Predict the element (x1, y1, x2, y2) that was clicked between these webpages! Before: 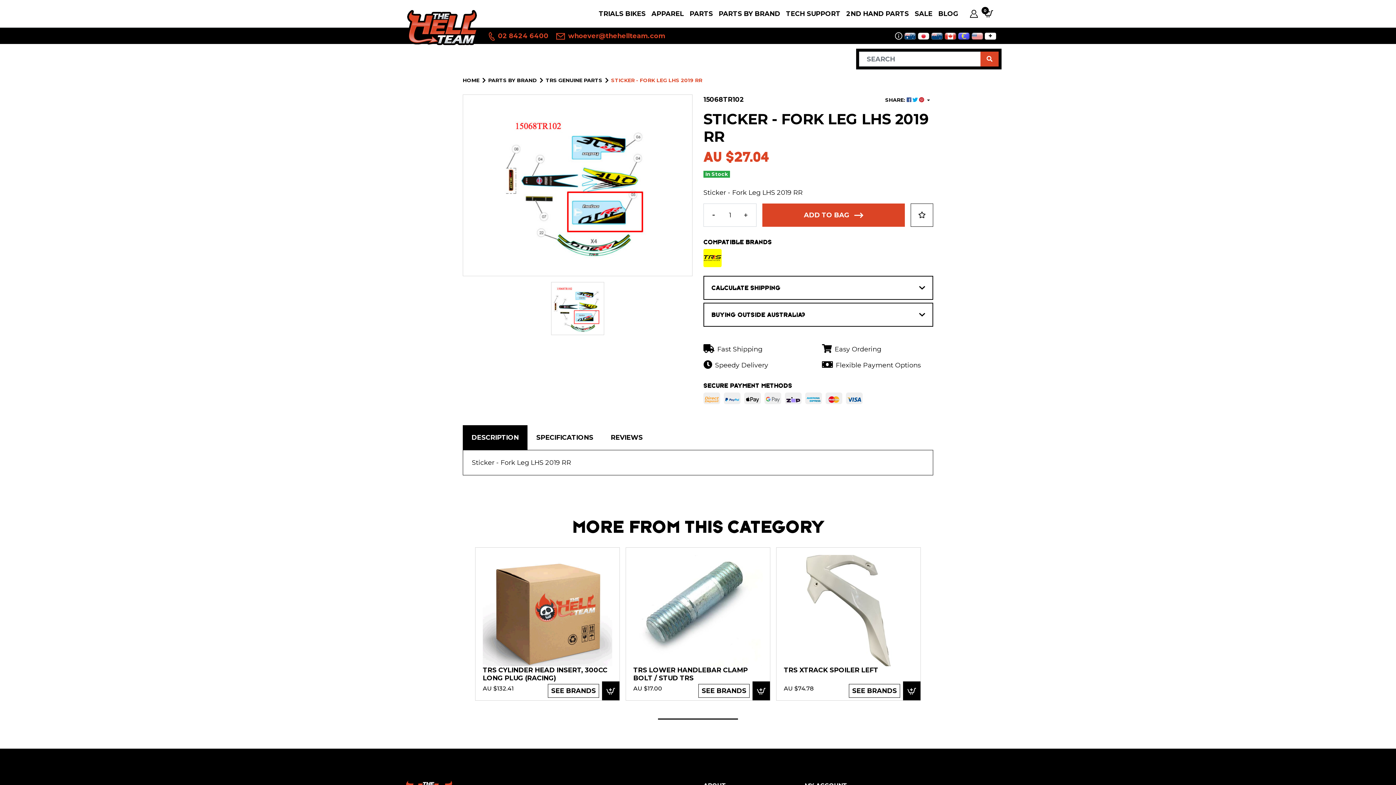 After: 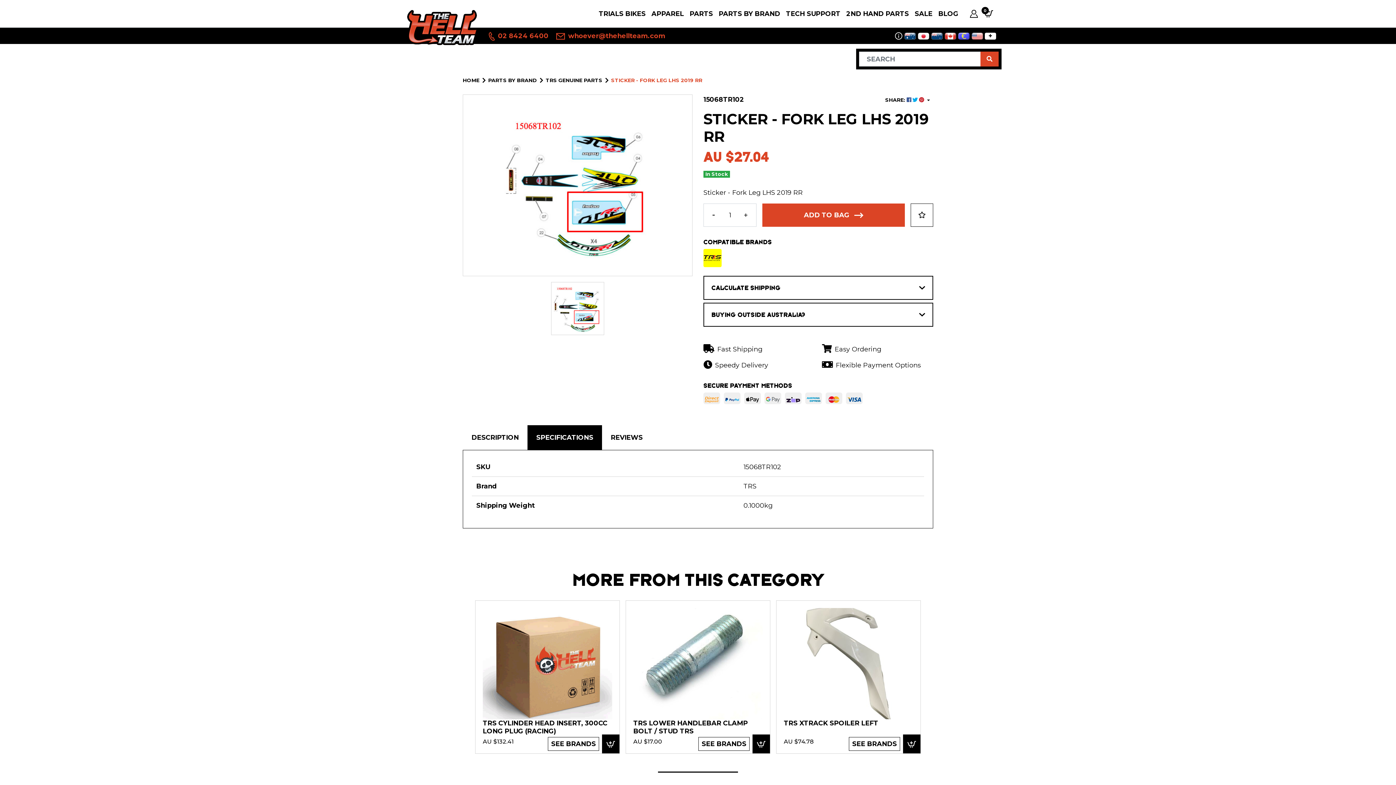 Action: bbox: (527, 425, 602, 450) label: SPECIFICATIONS